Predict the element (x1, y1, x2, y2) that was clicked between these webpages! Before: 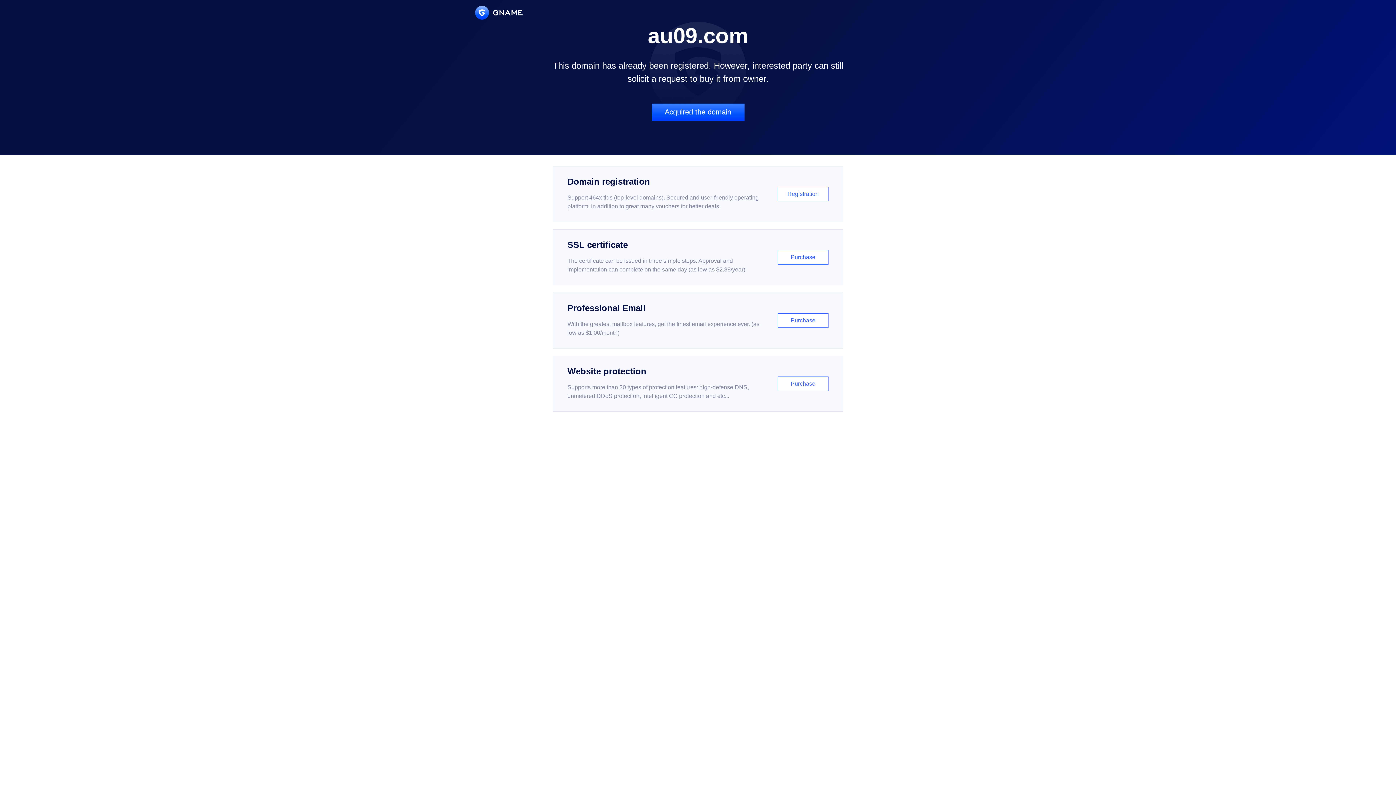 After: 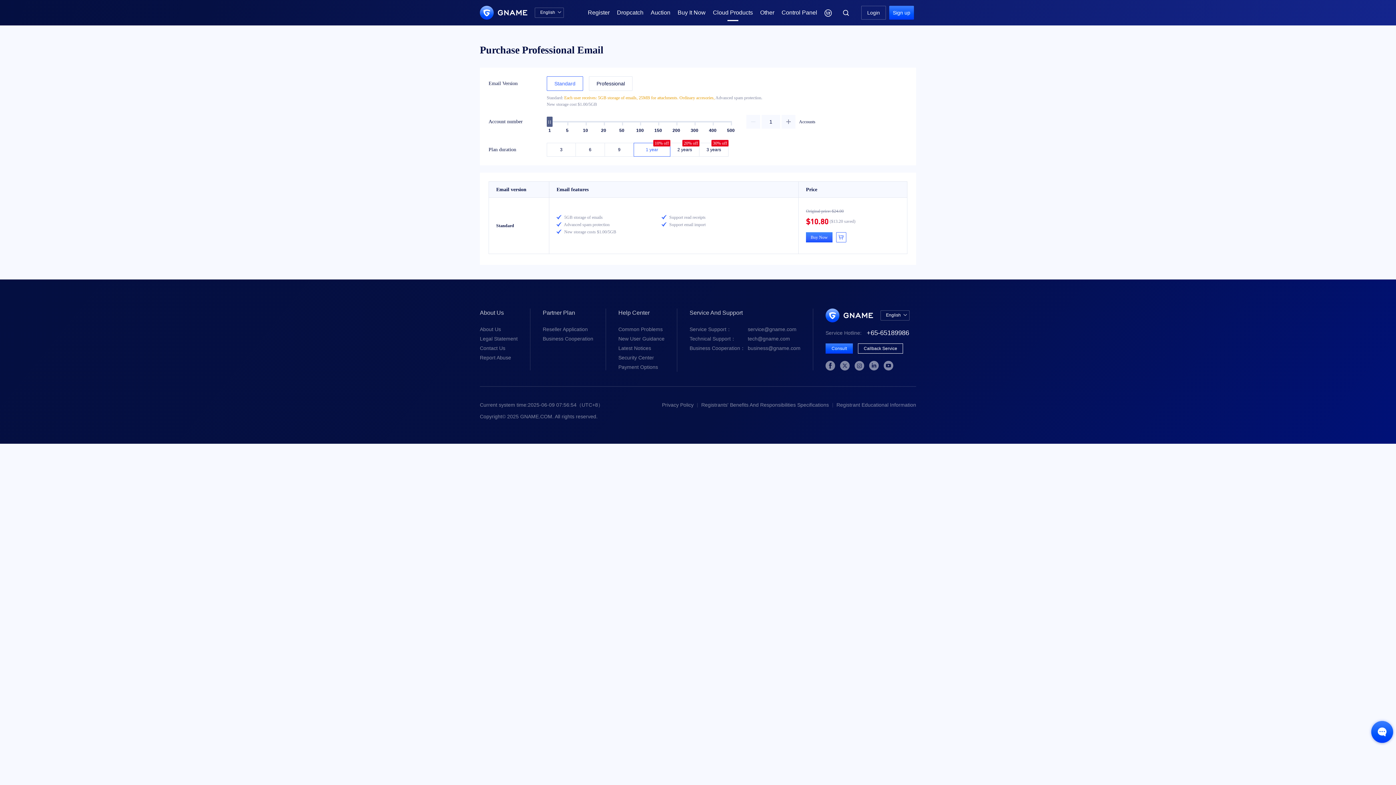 Action: label: Professional Email

With the greatest mailbox features, get the finest email experience ever. (as low as $1.00/month)

Purchase bbox: (552, 292, 843, 348)